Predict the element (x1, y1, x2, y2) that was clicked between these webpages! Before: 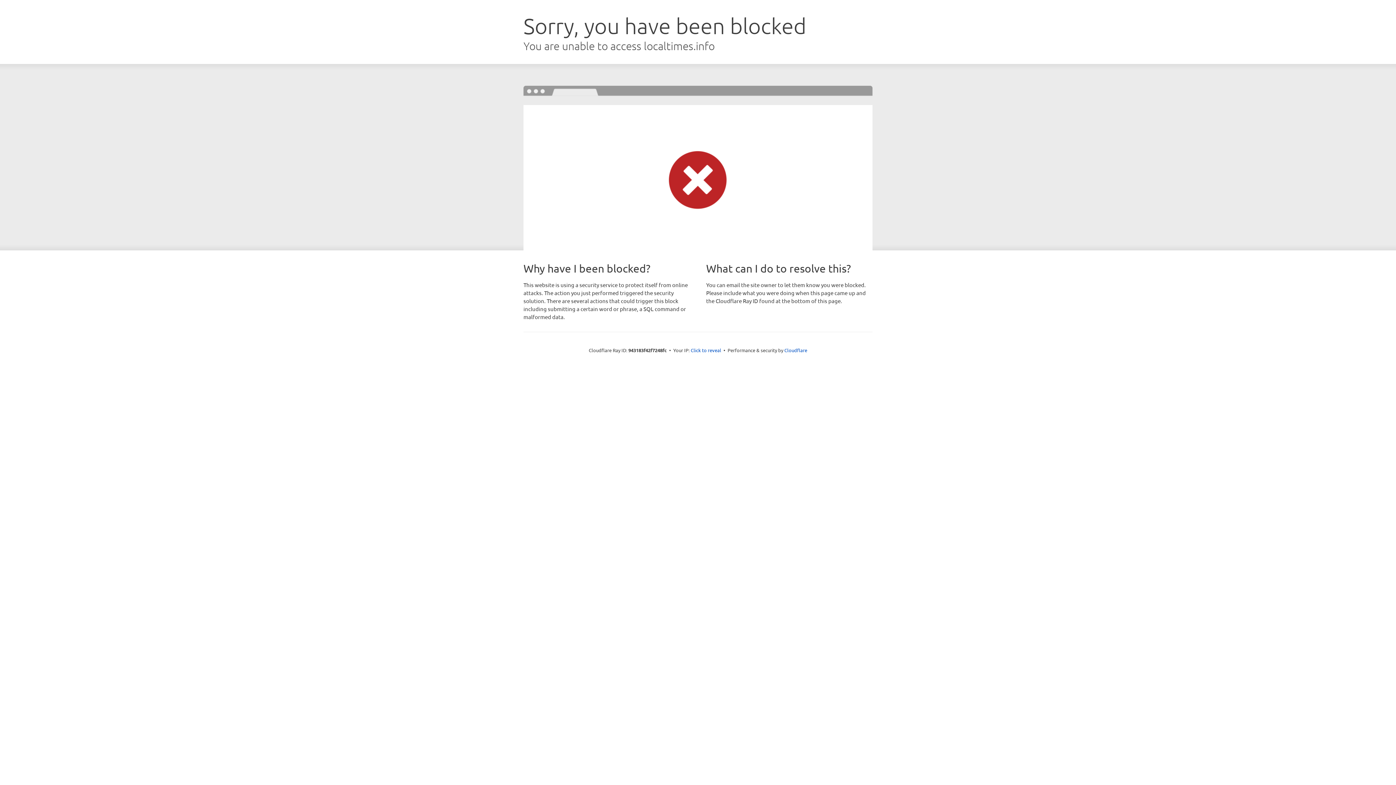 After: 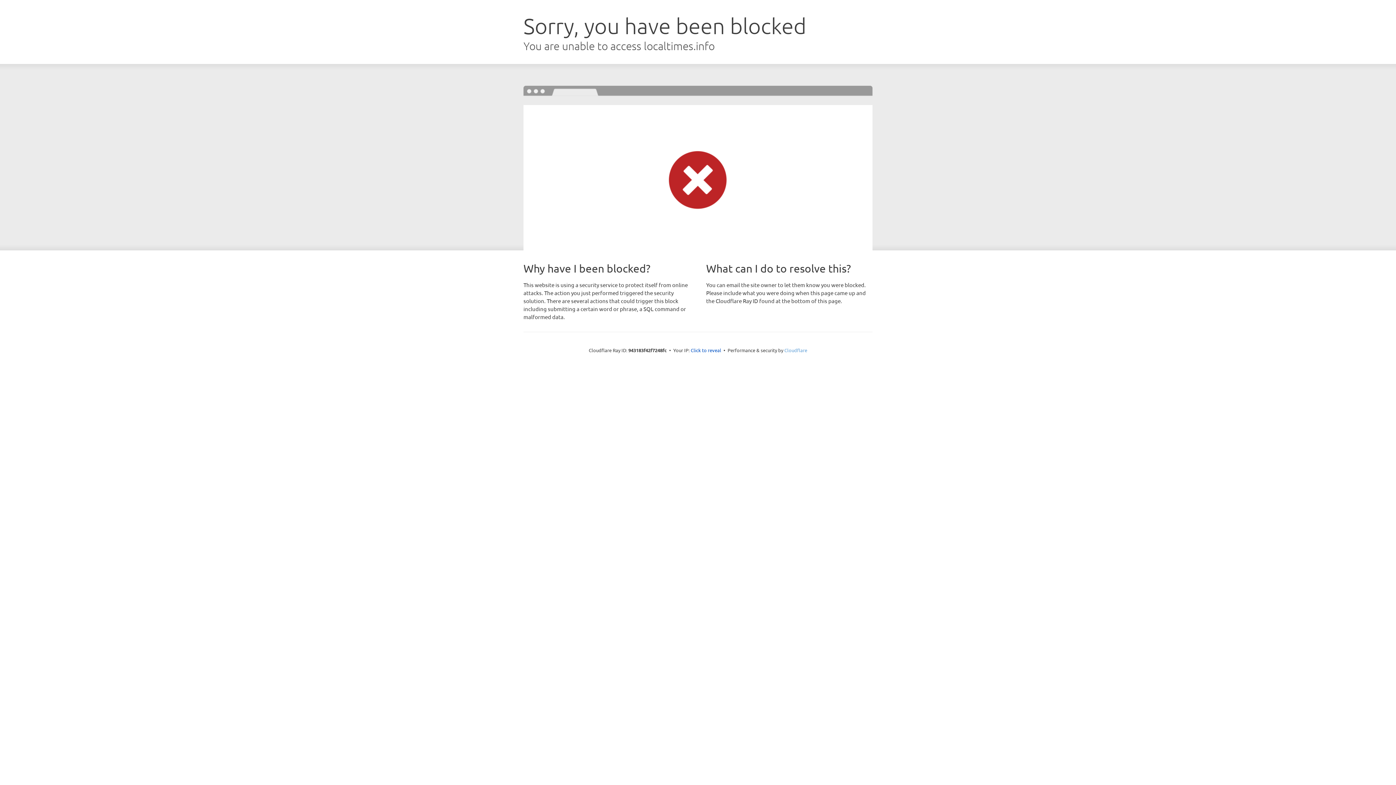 Action: bbox: (784, 347, 807, 353) label: Cloudflare